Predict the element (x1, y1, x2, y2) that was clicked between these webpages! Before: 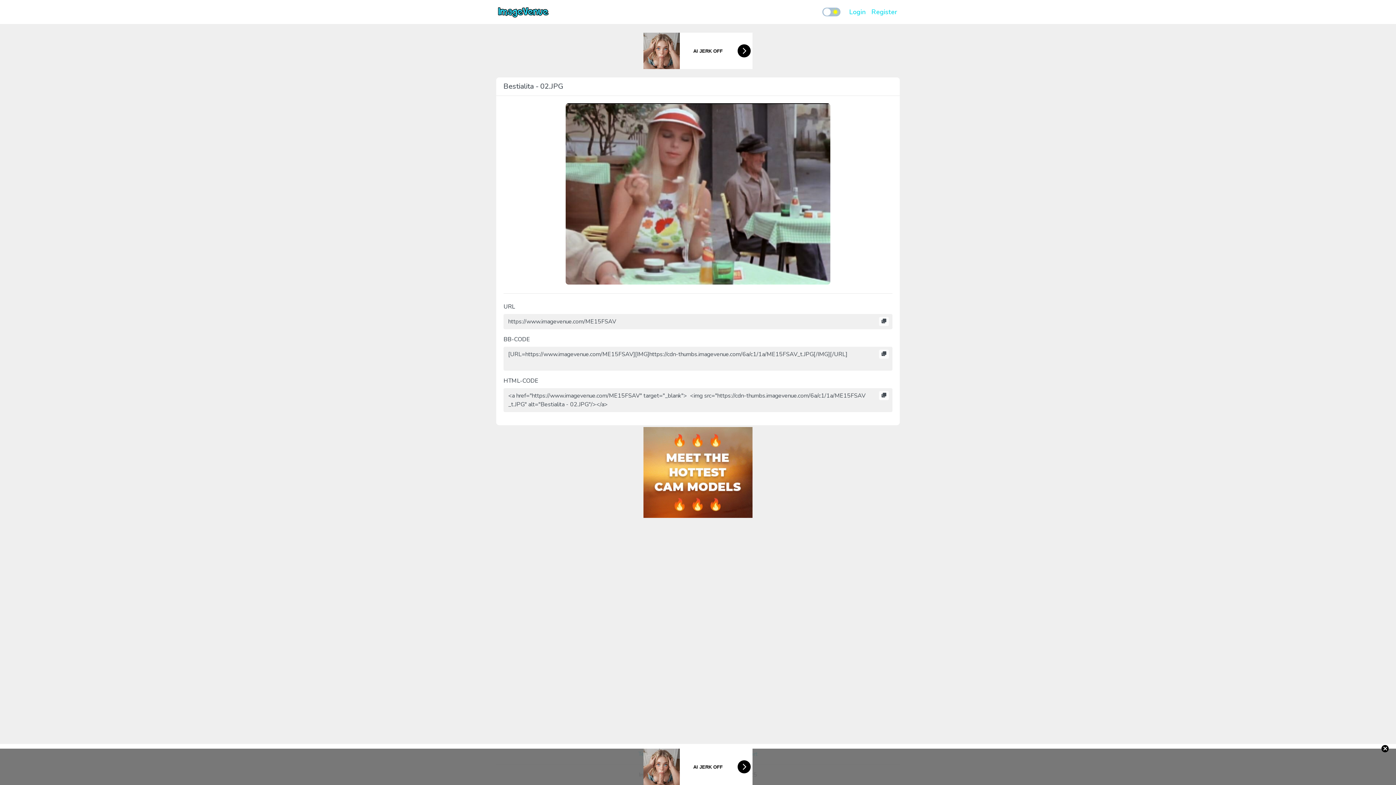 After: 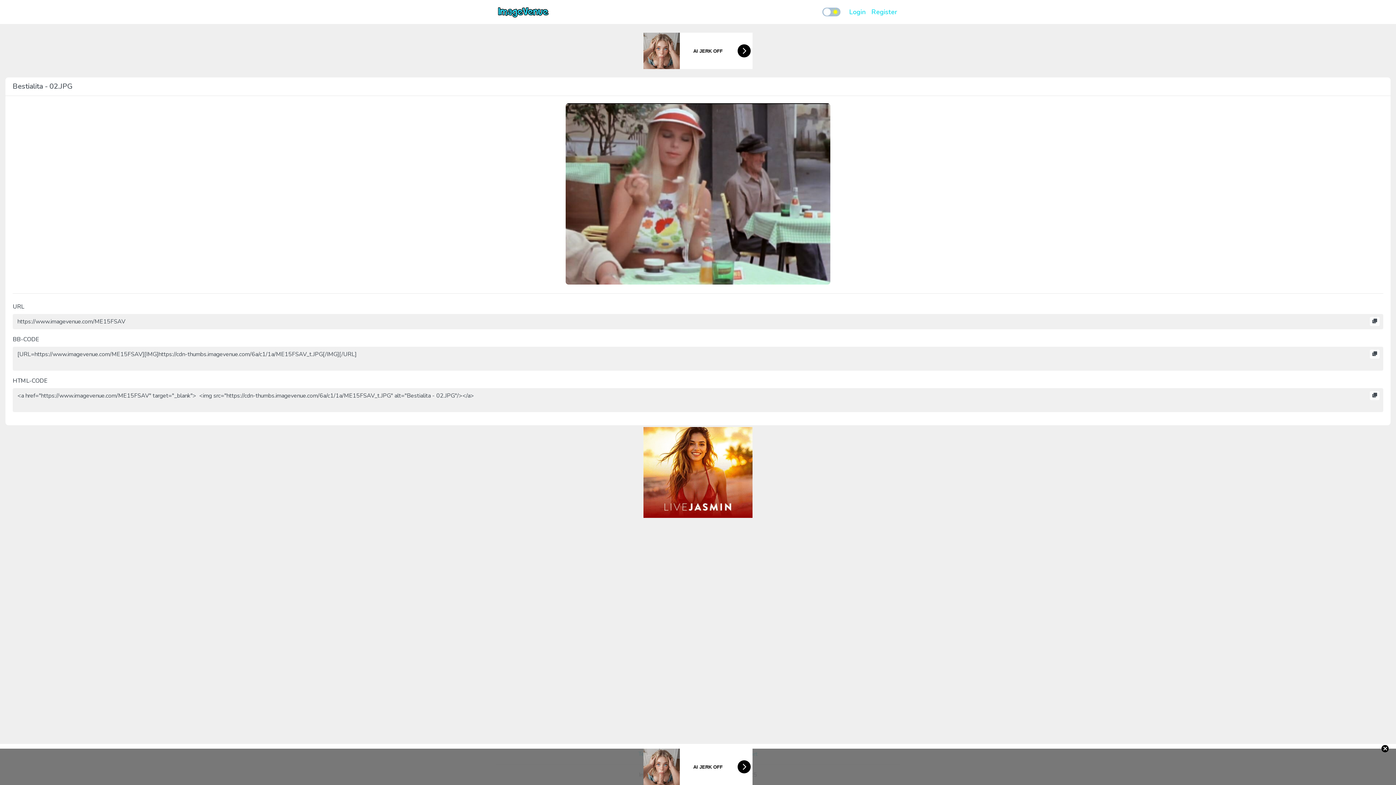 Action: bbox: (565, 189, 830, 197)